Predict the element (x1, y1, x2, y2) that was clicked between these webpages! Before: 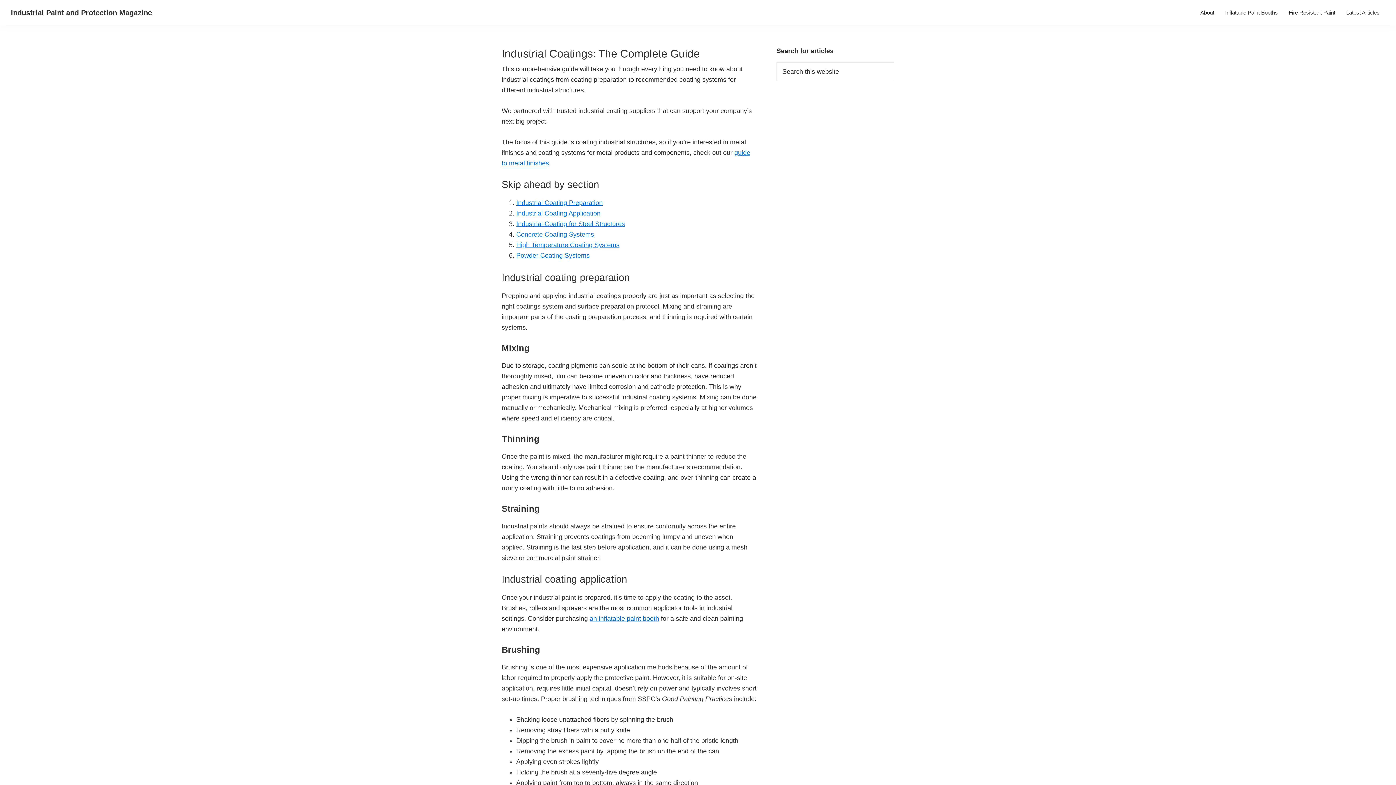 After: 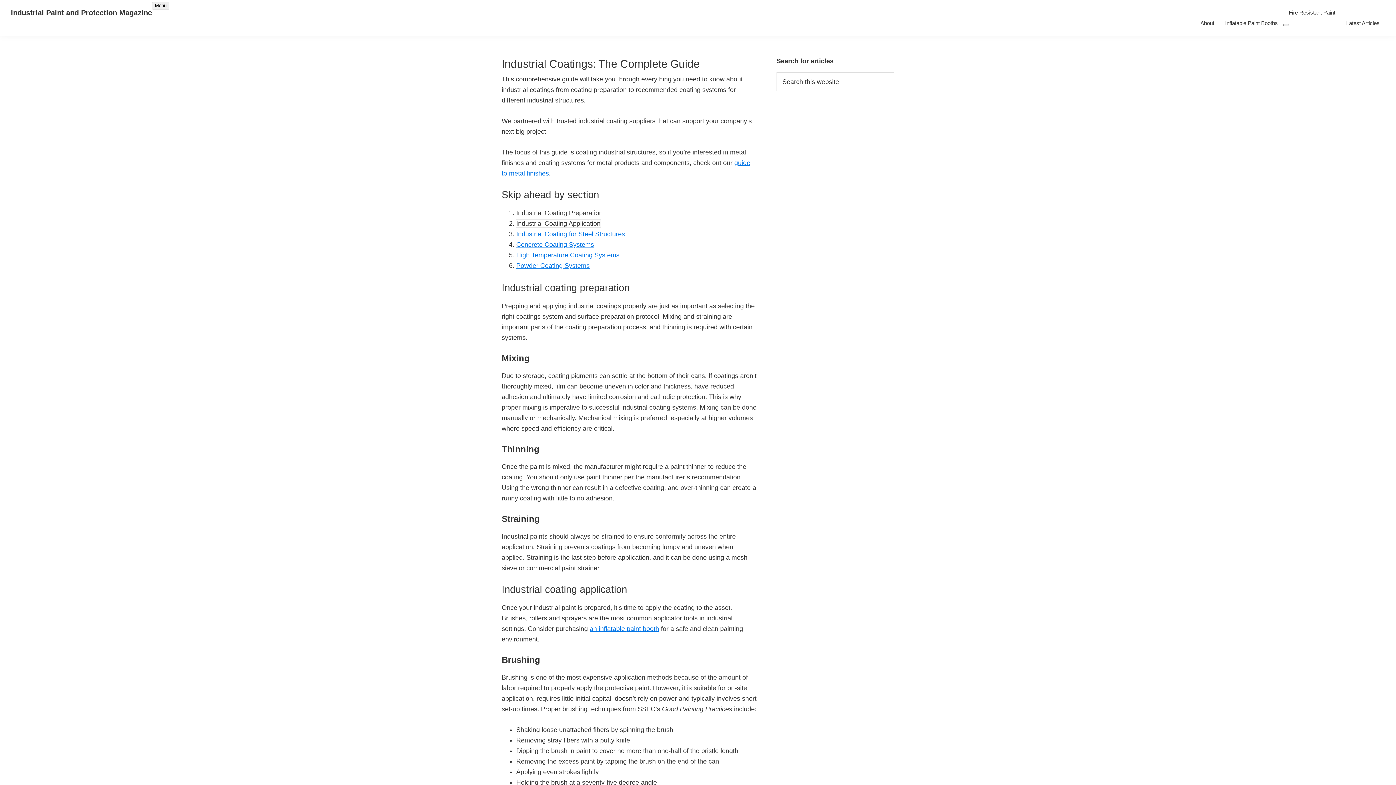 Action: bbox: (516, 209, 600, 217) label: Industrial Coating Application